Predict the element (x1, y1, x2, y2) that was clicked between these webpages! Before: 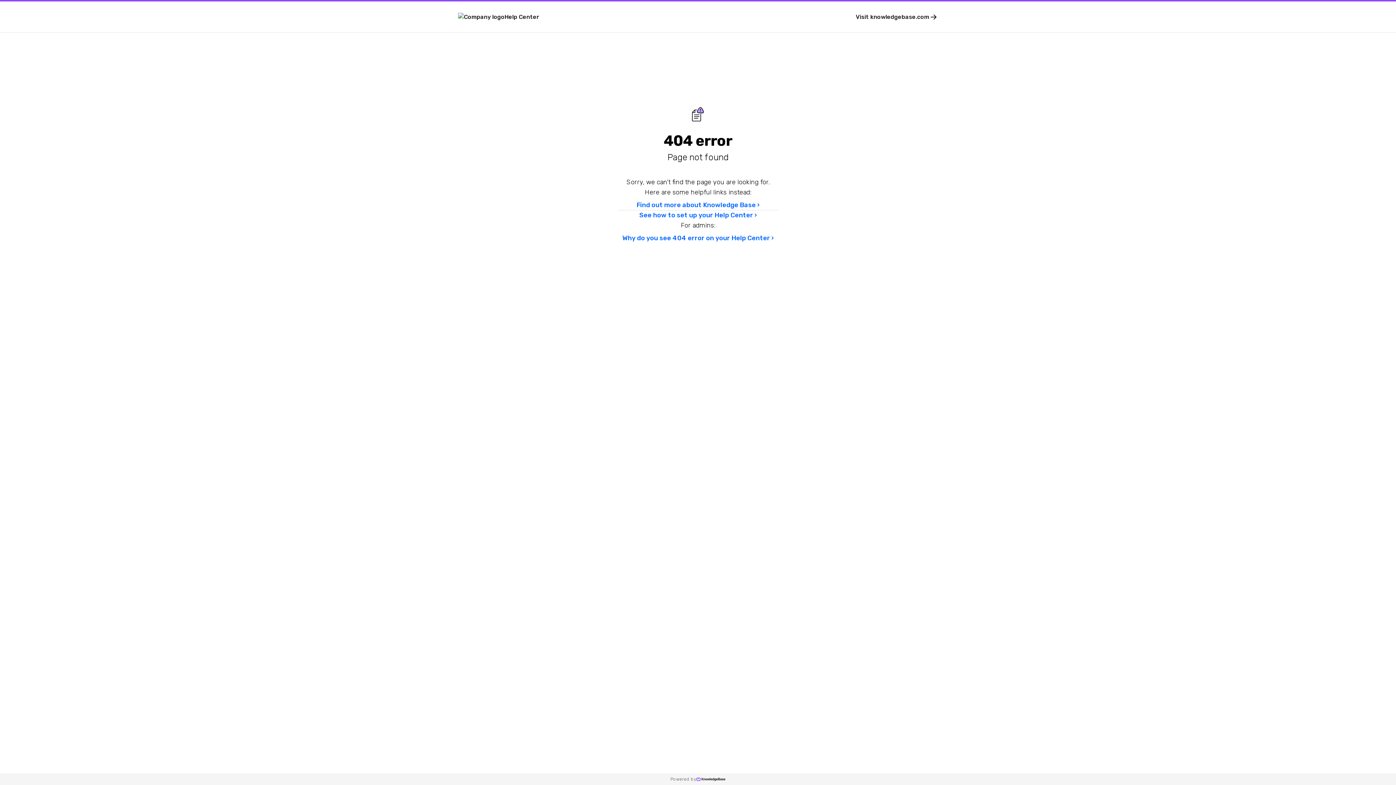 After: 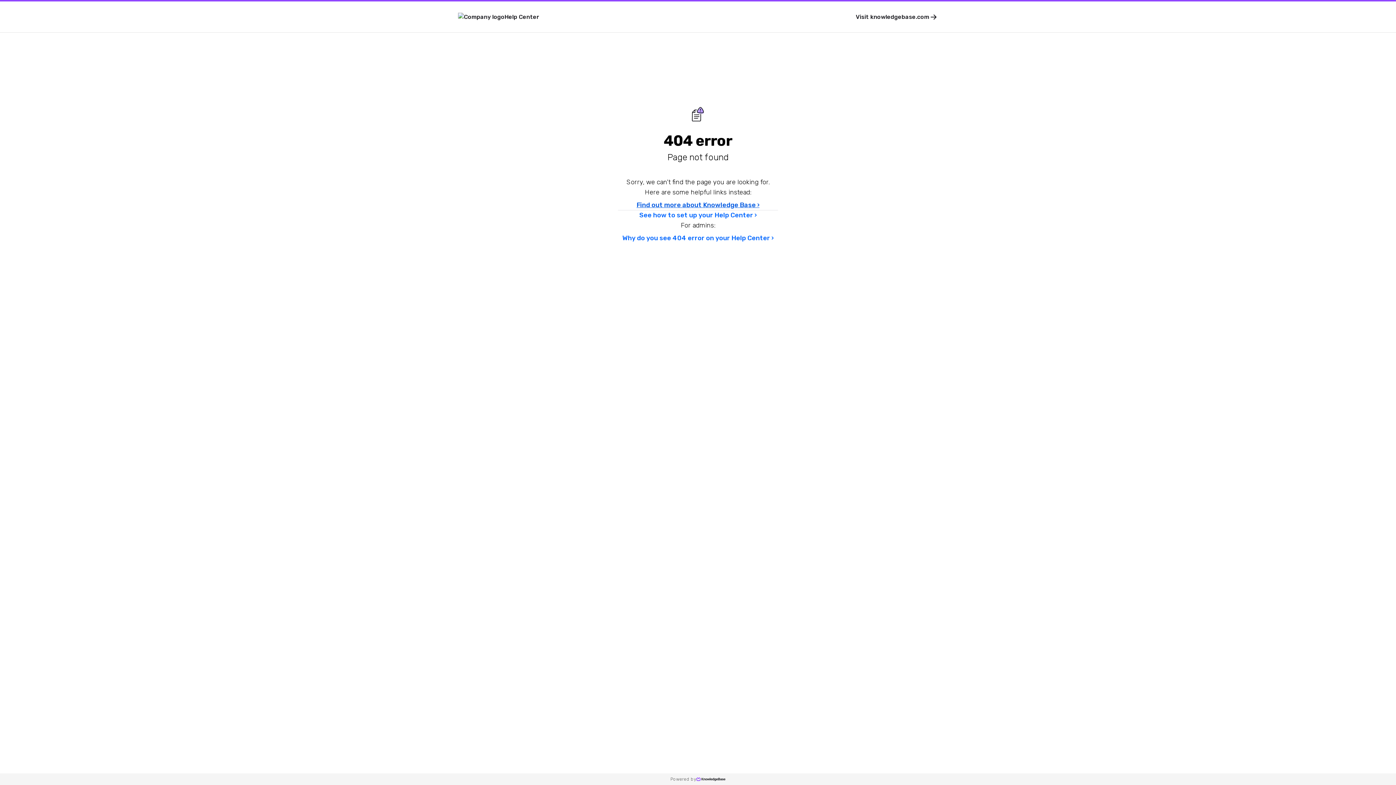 Action: bbox: (618, 200, 778, 210) label: Find out more about Knowledge Base ›